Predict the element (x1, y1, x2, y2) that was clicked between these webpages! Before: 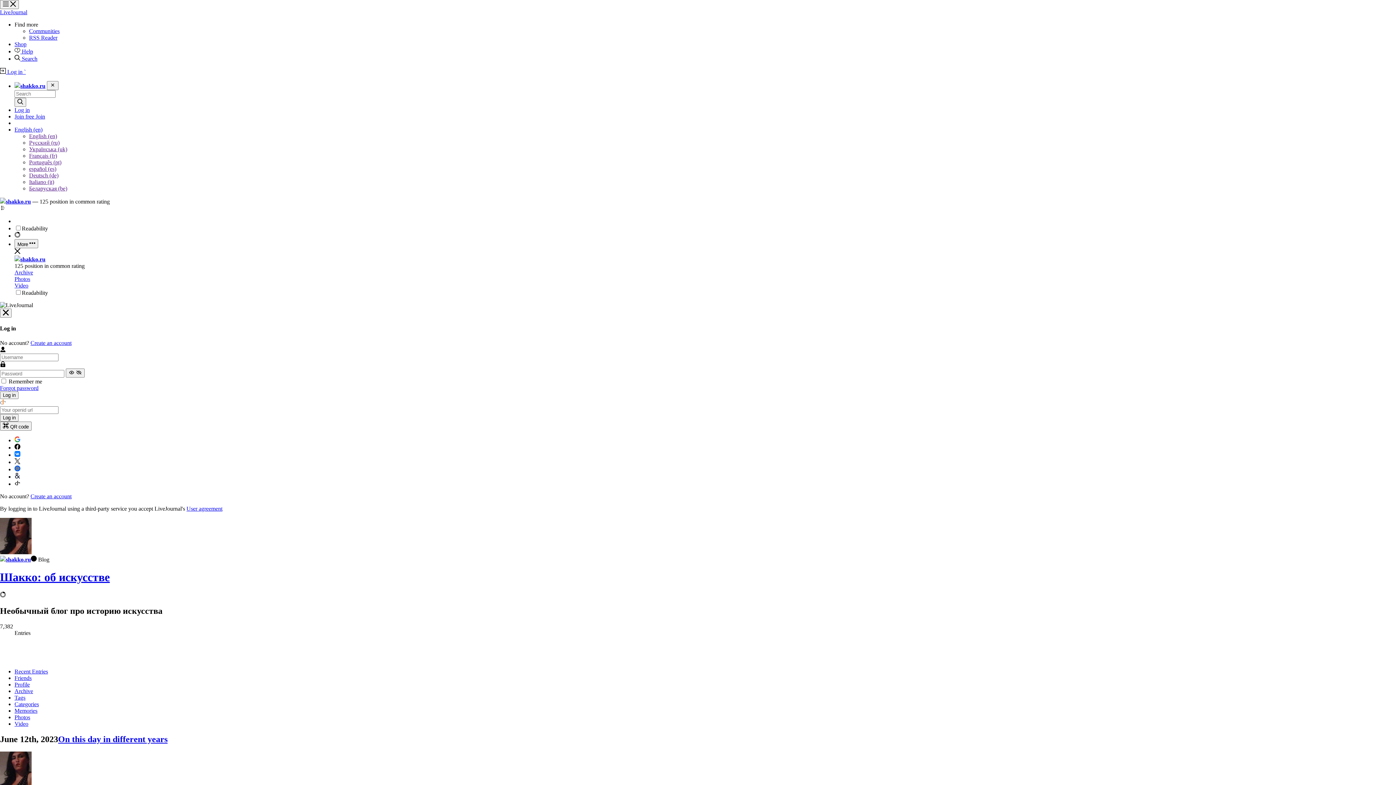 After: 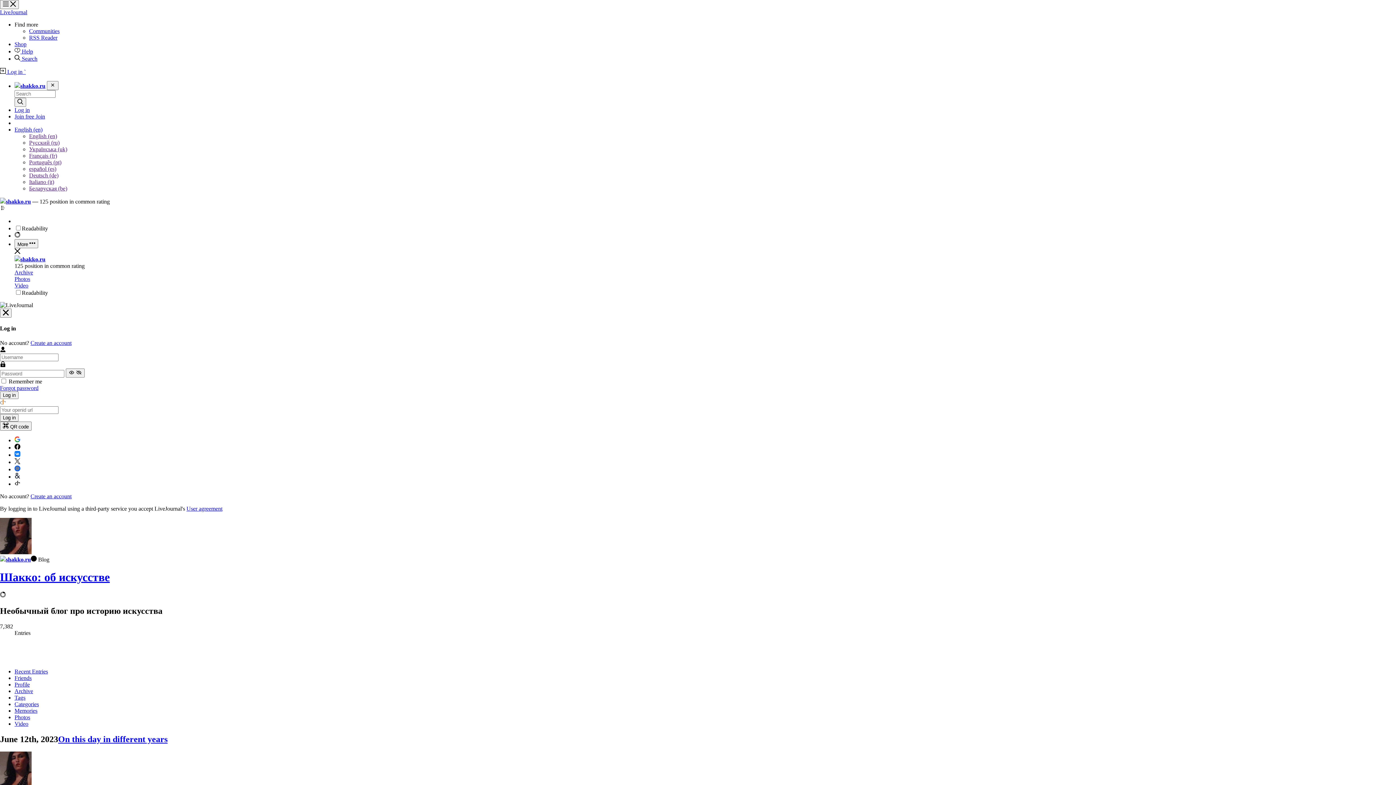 Action: bbox: (29, 146, 67, 152) label: Українська (uk)